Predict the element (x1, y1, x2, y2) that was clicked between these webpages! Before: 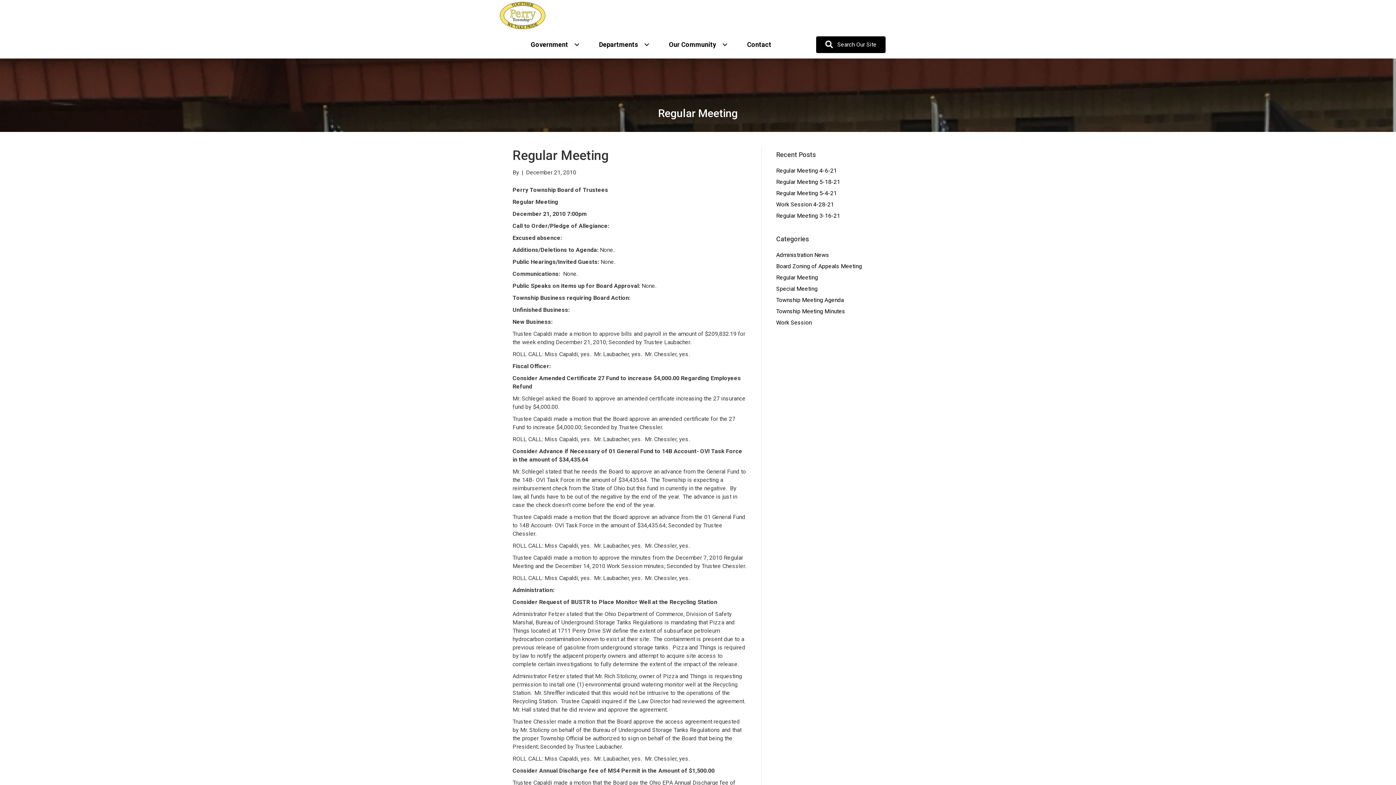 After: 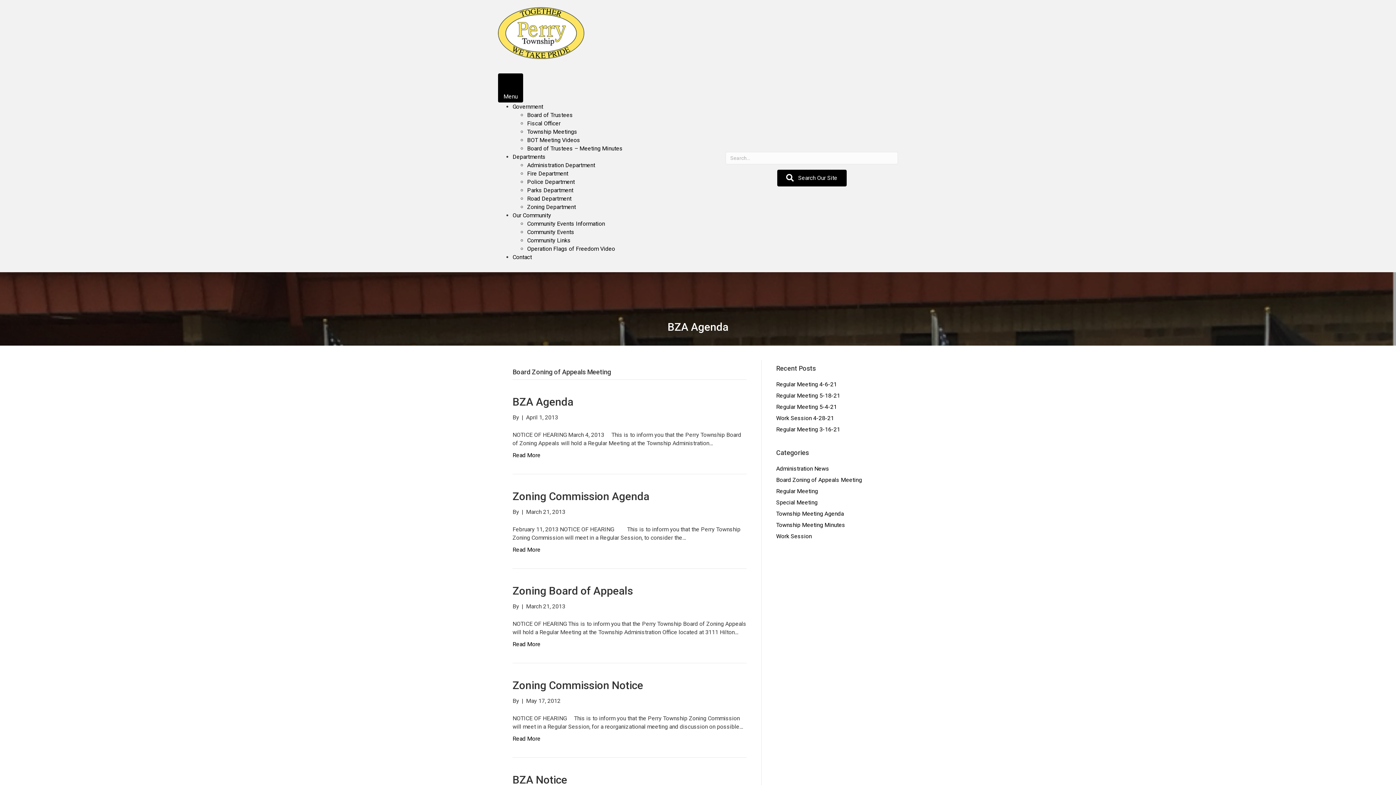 Action: label: Board Zoning of Appeals Meeting bbox: (776, 262, 862, 269)